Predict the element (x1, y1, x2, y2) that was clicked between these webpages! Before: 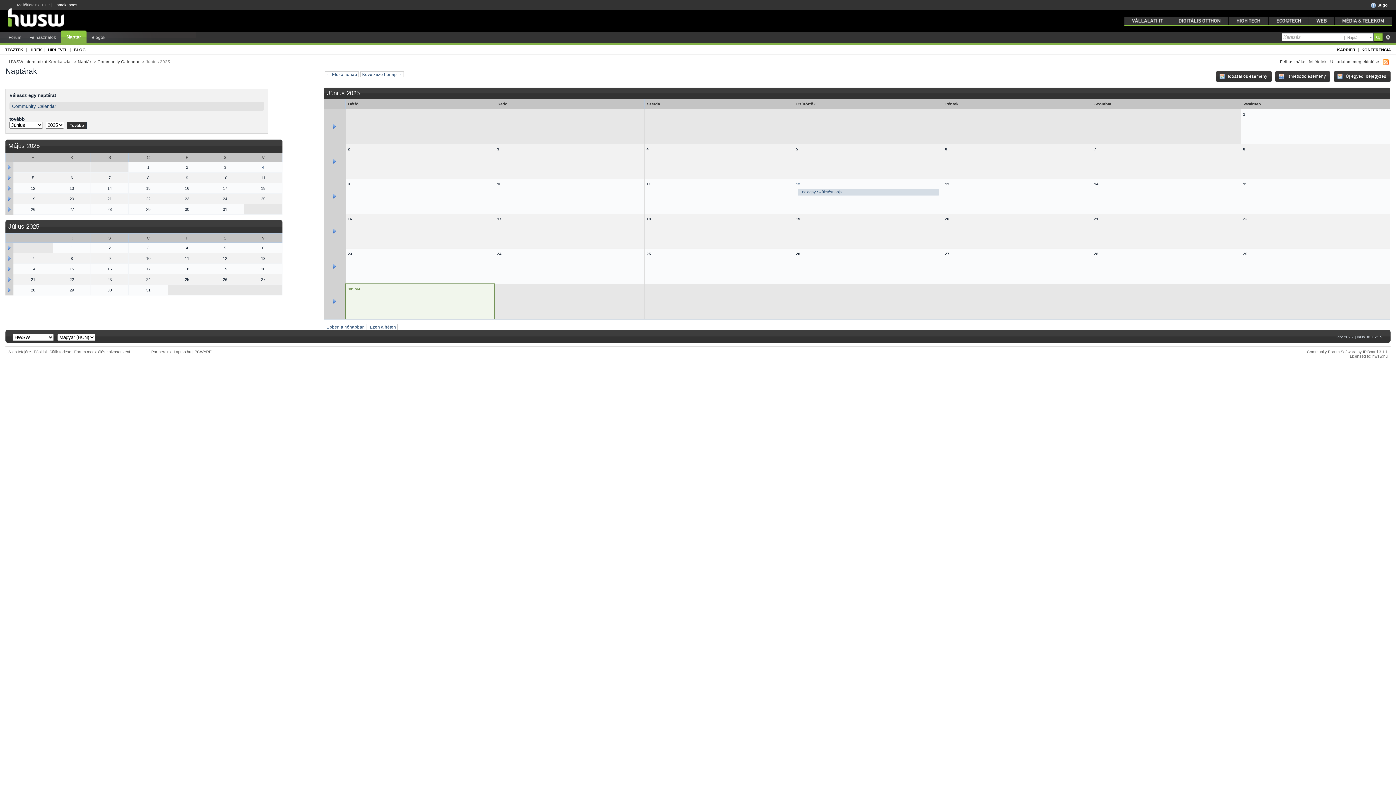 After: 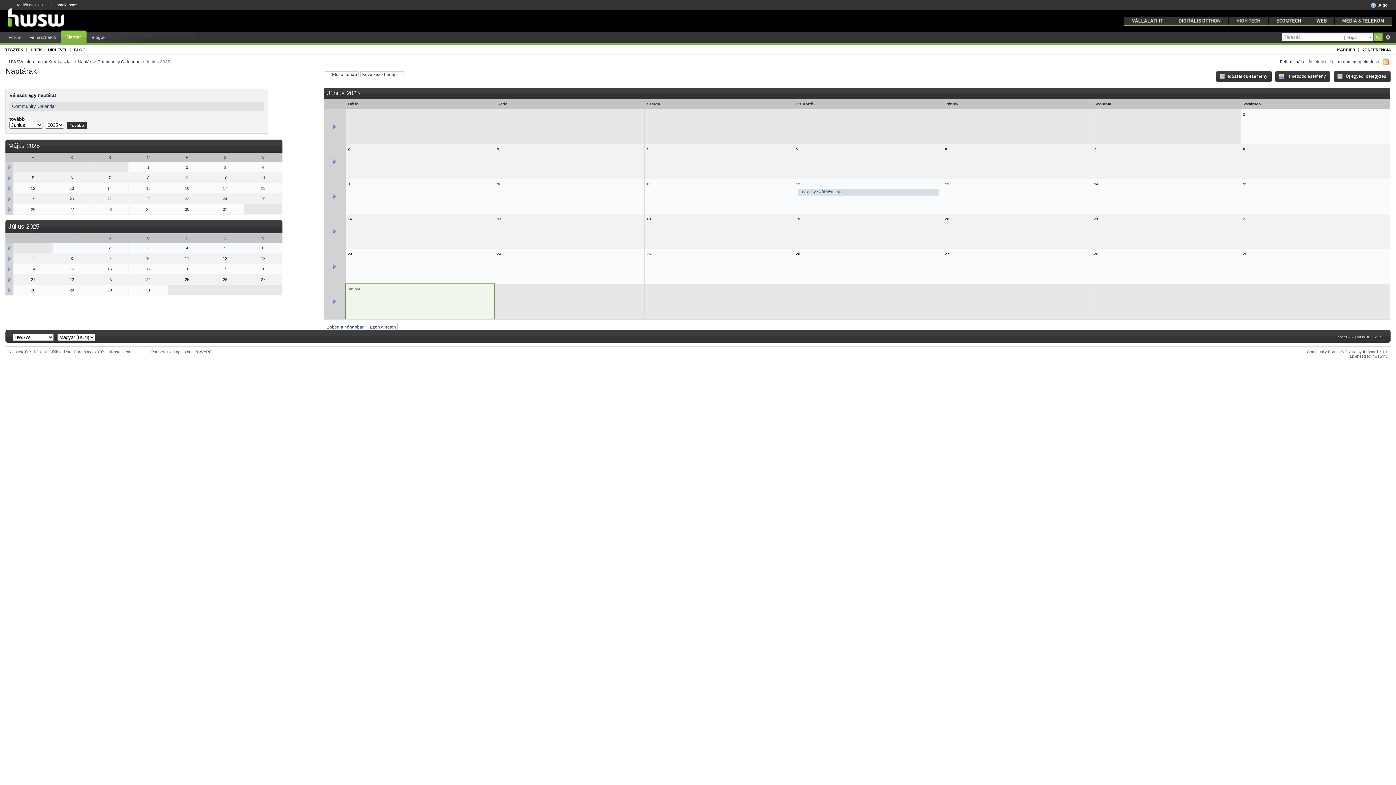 Action: label: Gamekapocs bbox: (53, 2, 77, 6)